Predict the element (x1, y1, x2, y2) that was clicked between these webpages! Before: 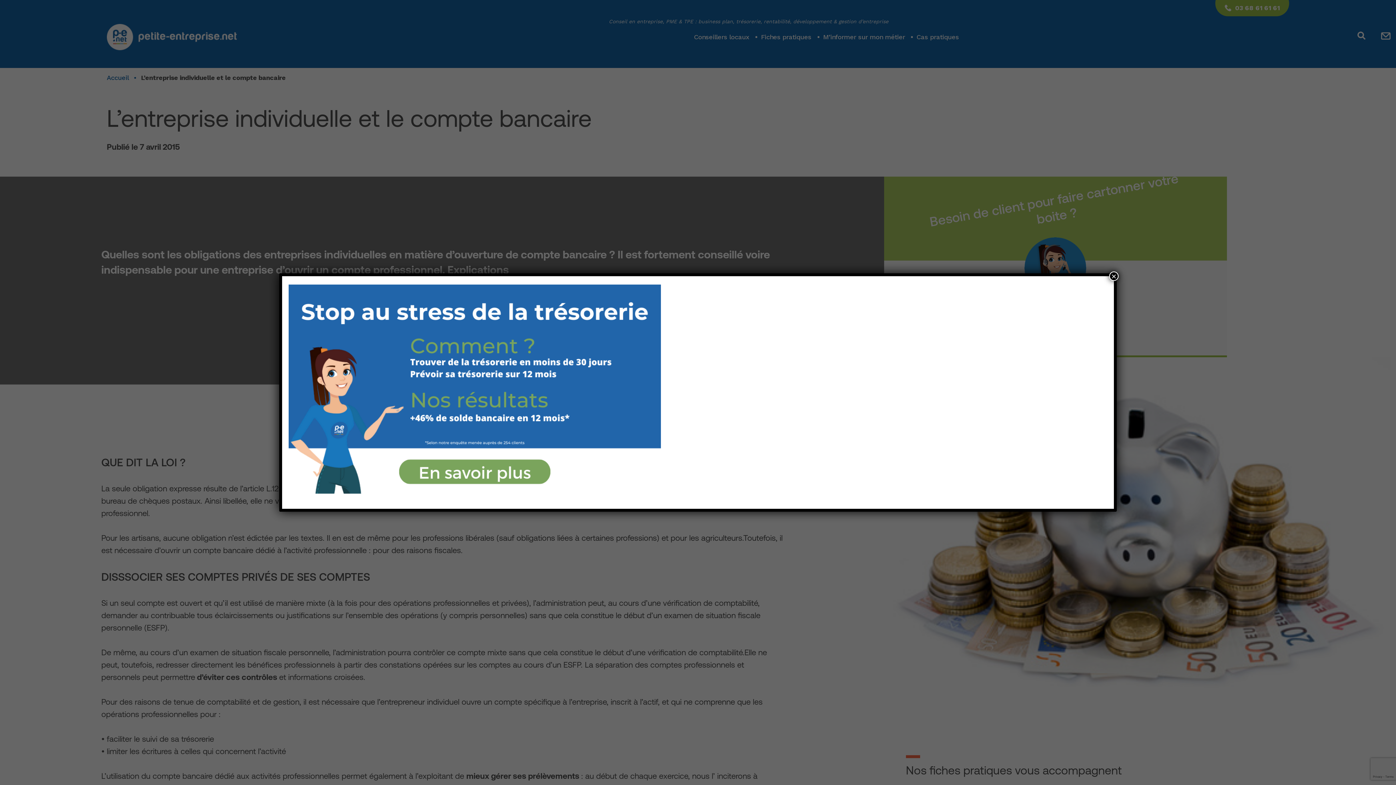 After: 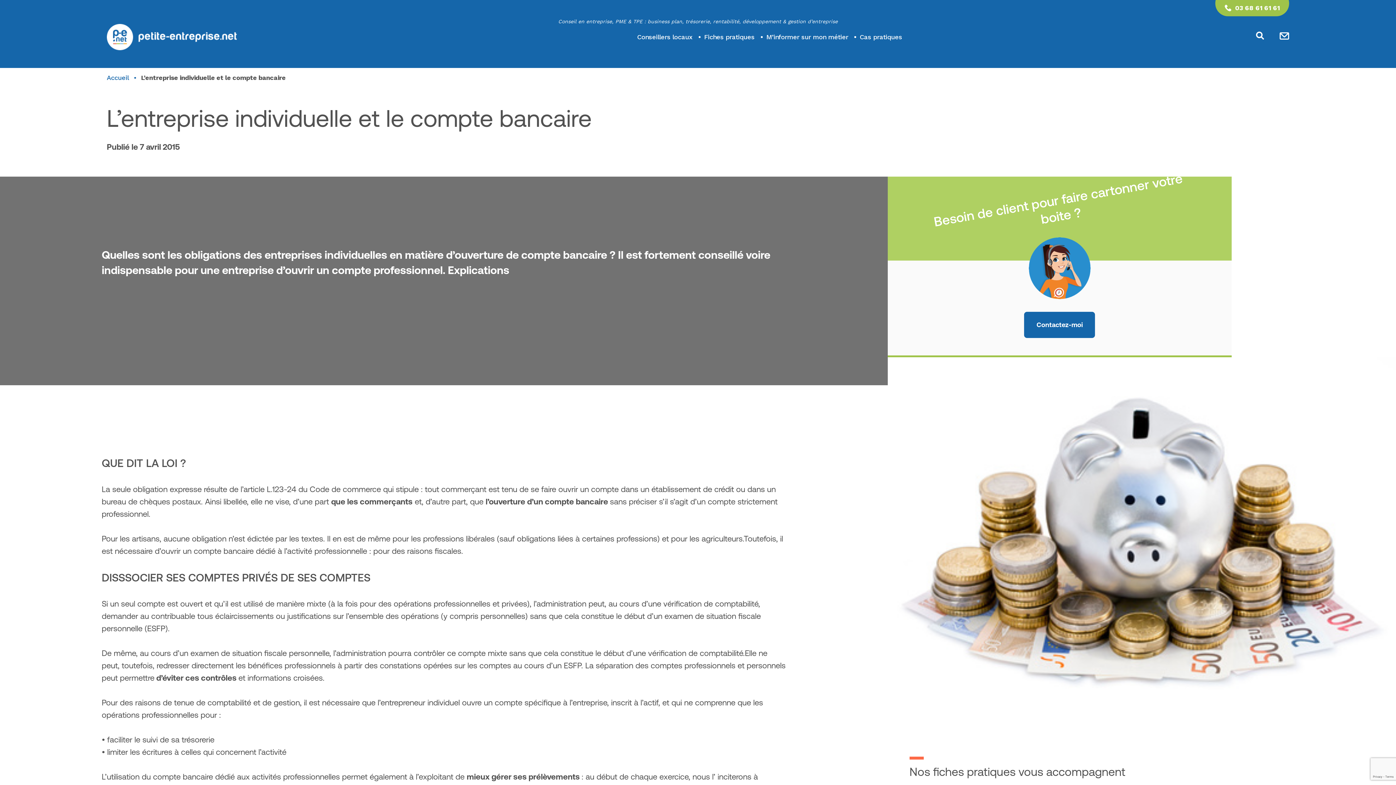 Action: bbox: (1109, 271, 1118, 281) label: Fermer